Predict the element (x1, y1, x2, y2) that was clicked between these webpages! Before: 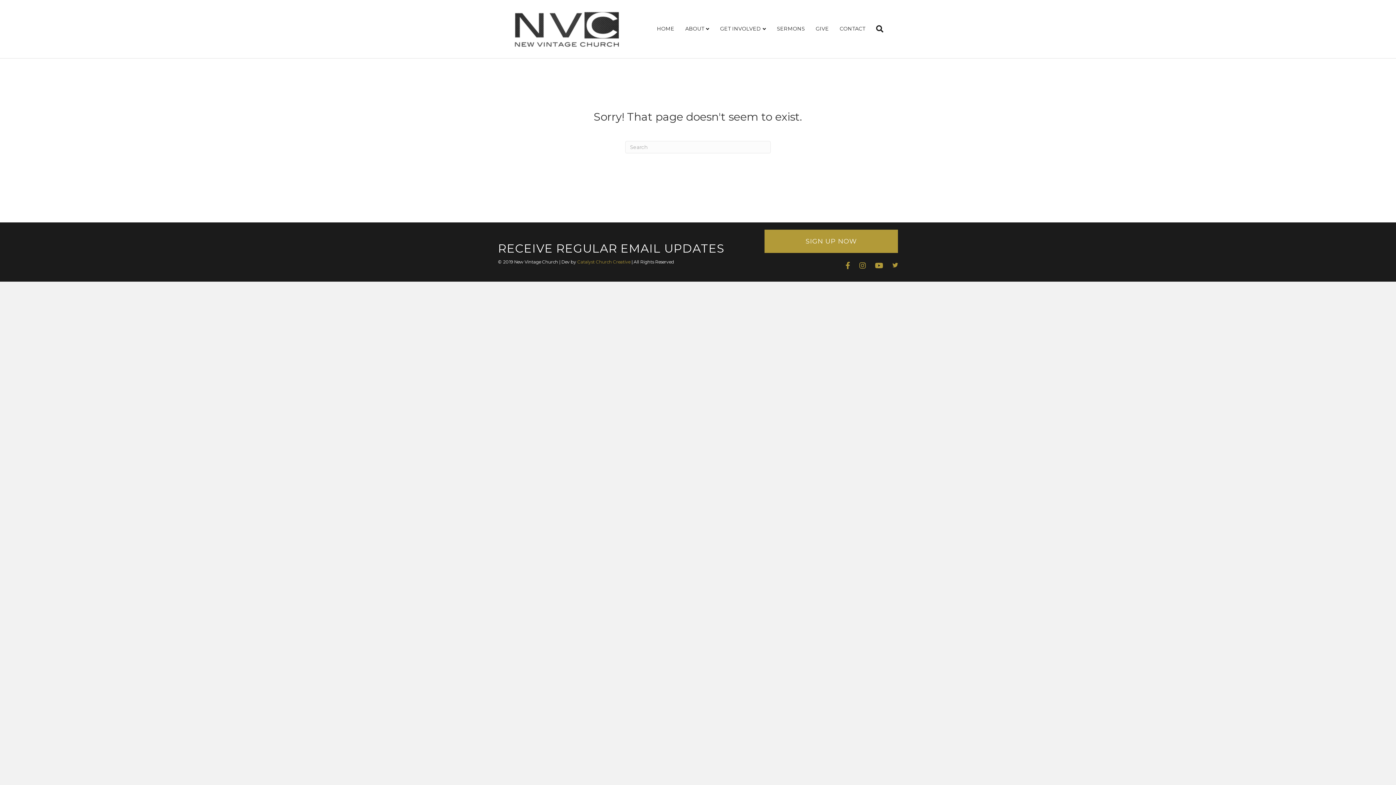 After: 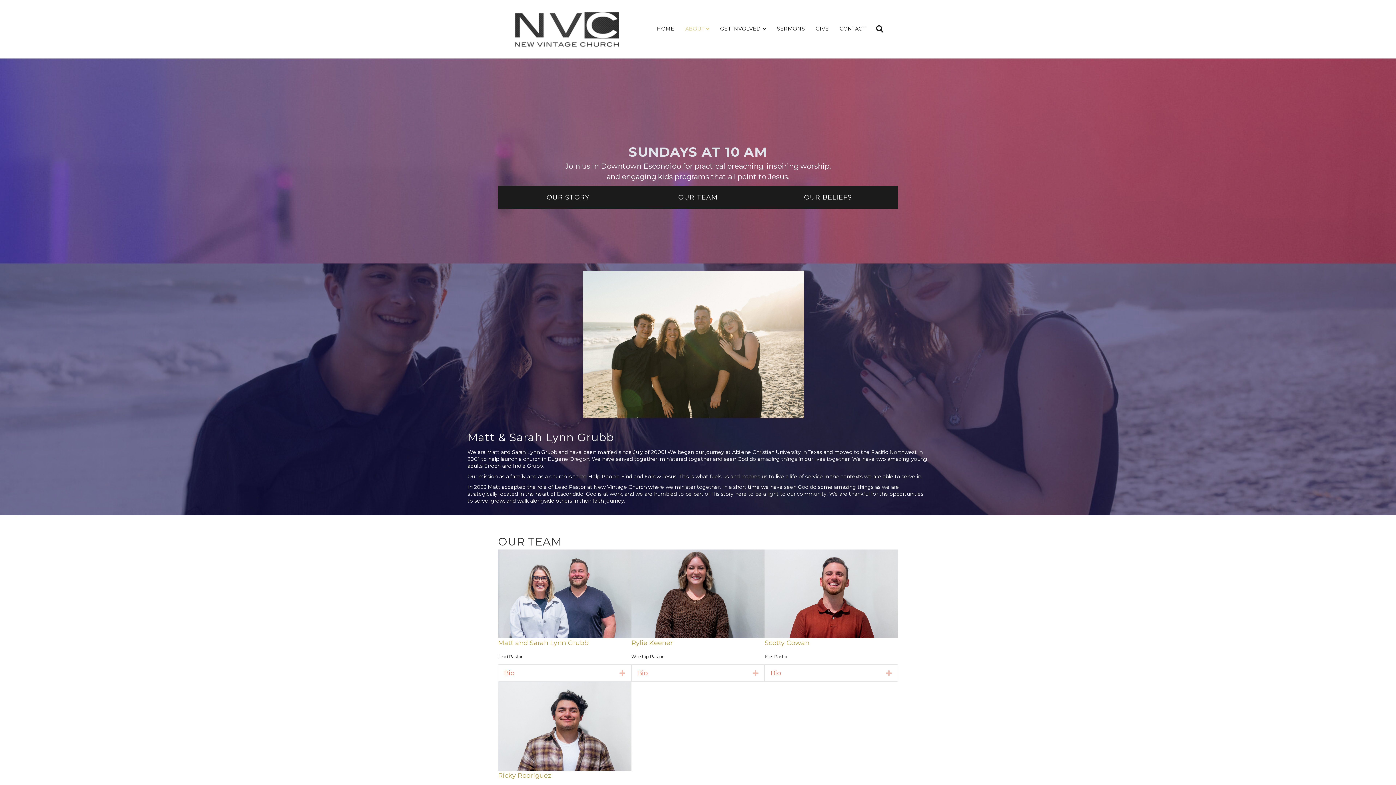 Action: label: ABOUT bbox: (680, 20, 714, 38)